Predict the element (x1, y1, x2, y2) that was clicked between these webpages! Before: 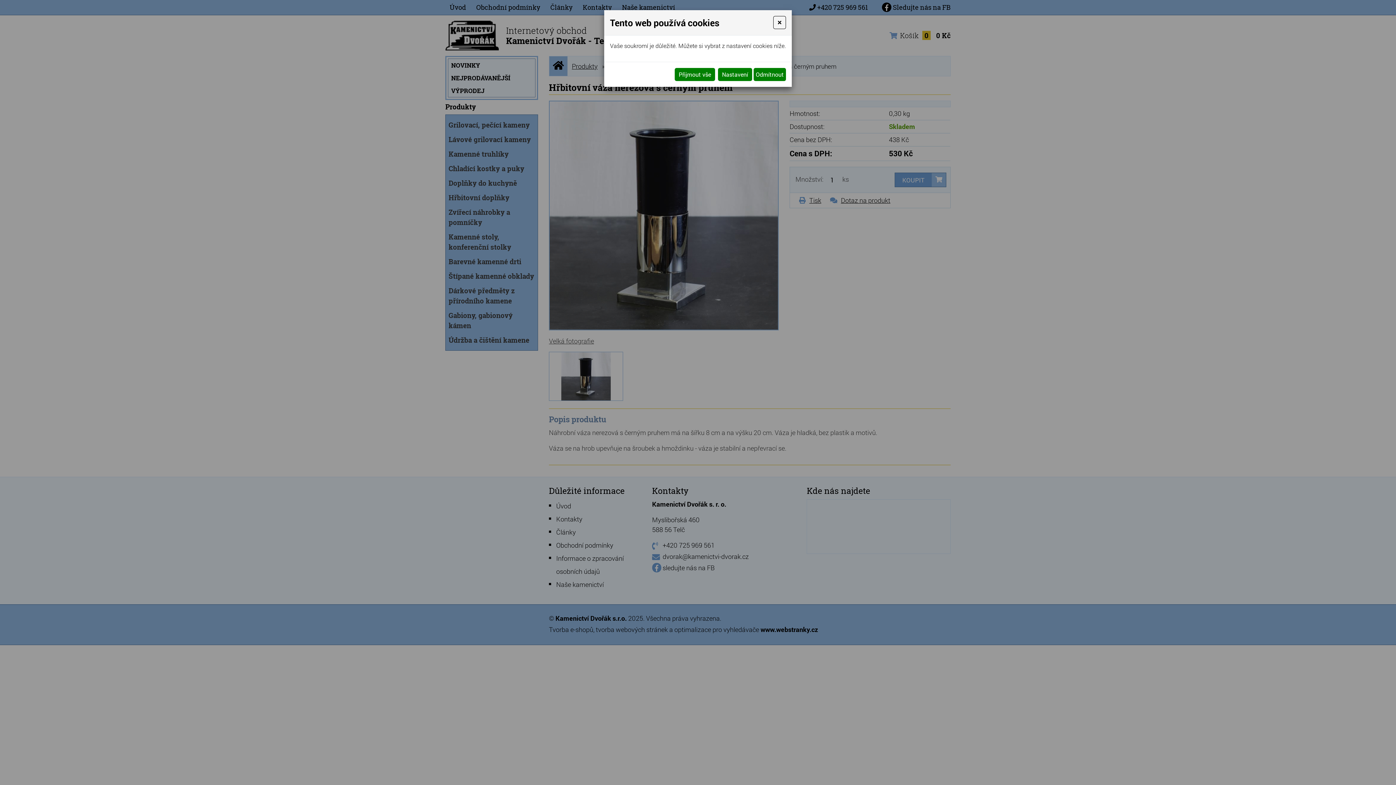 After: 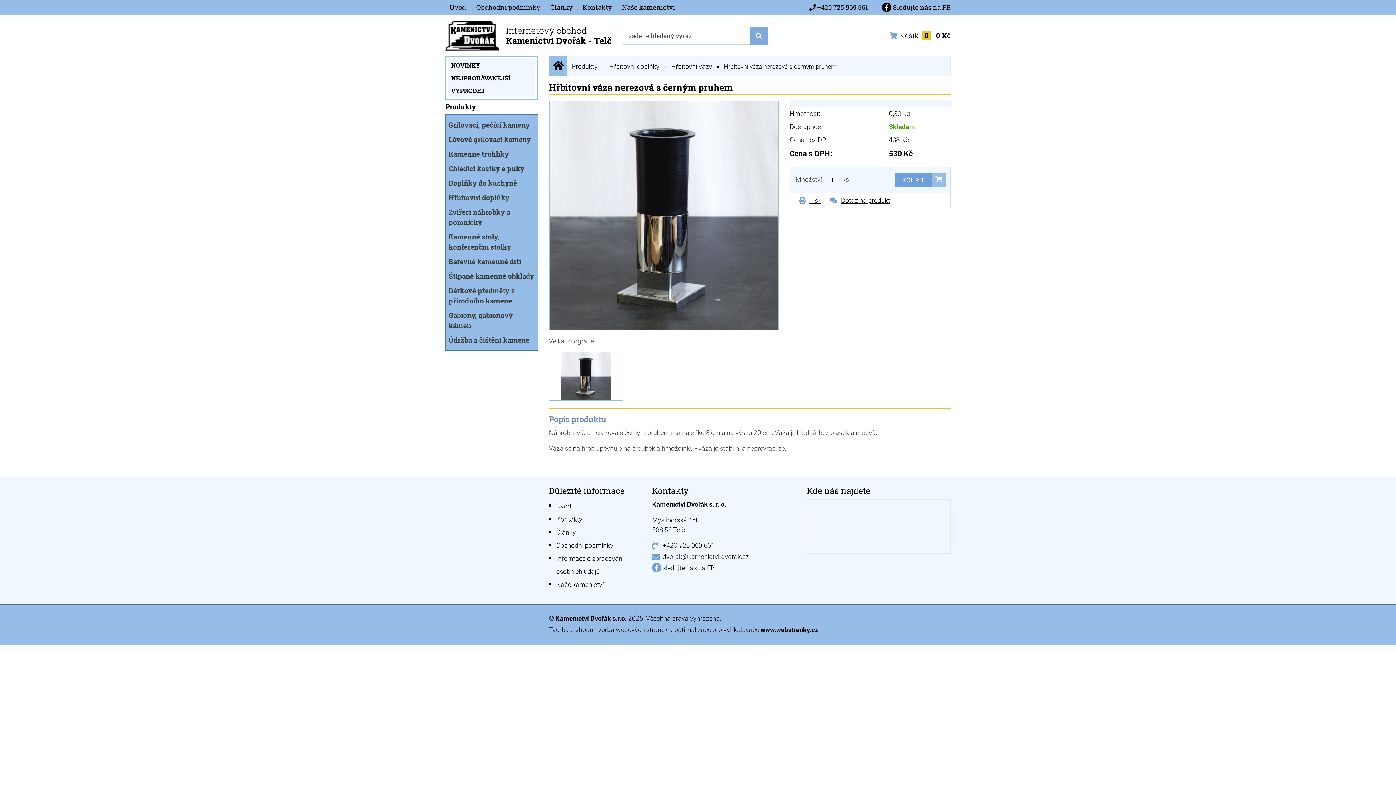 Action: label: Přijmout vše bbox: (674, 68, 715, 81)